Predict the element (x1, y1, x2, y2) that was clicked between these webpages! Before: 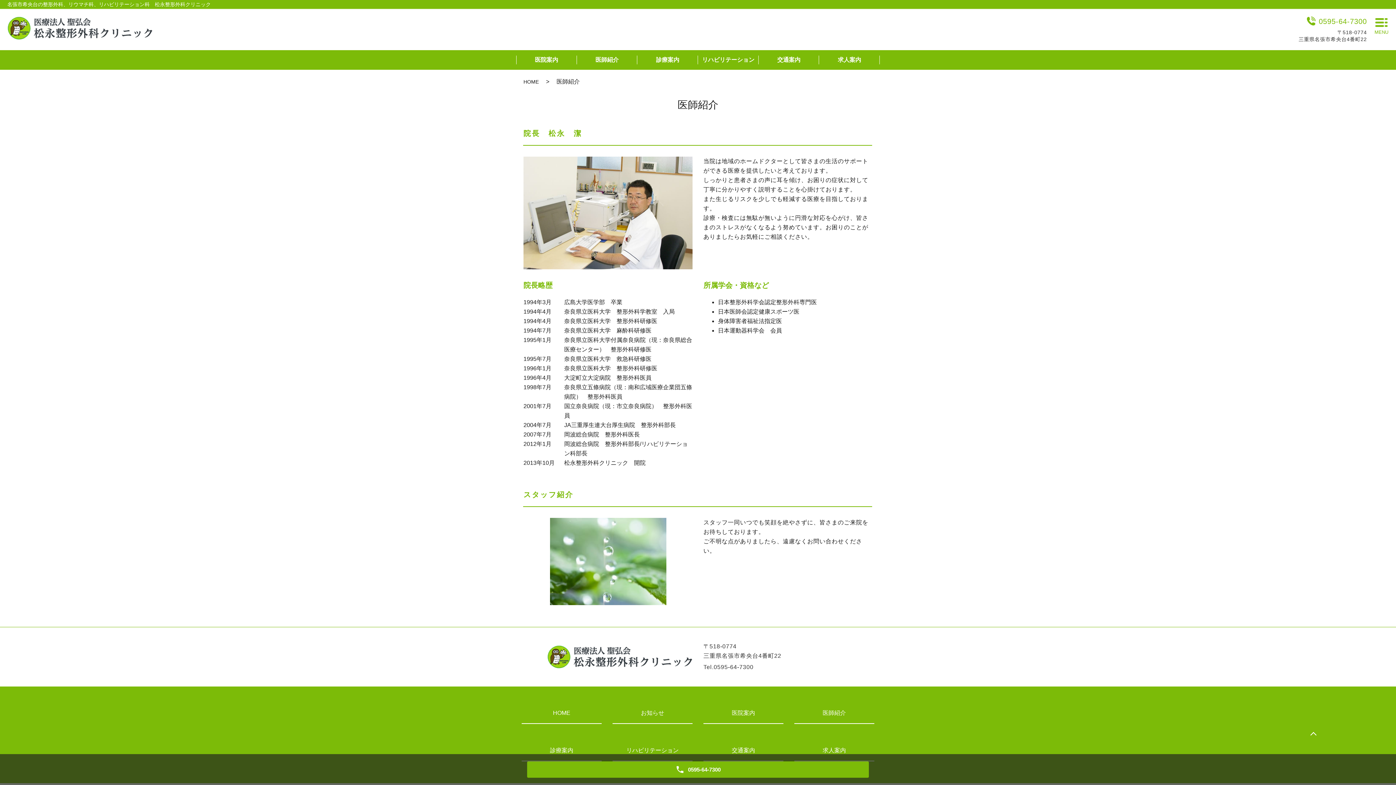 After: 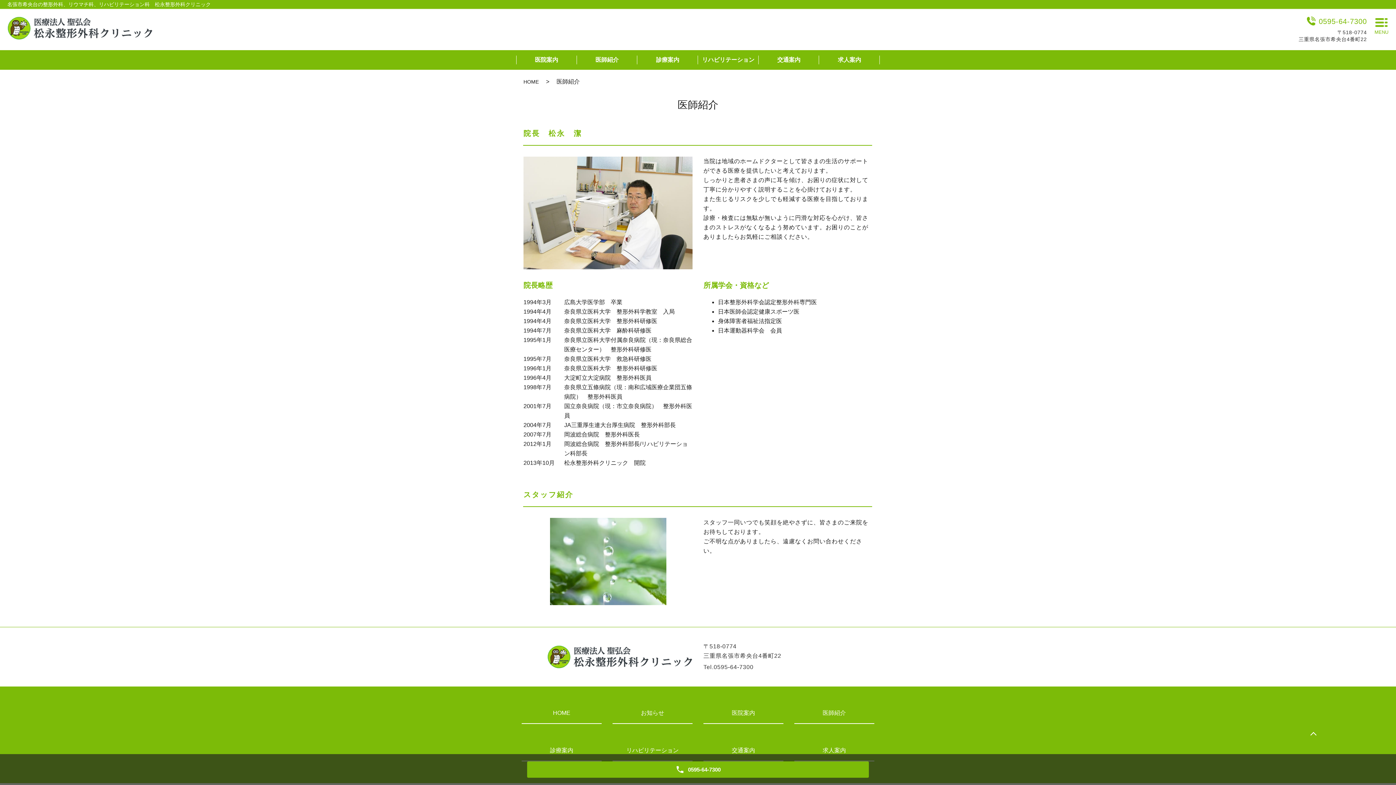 Action: label: 医師紹介 bbox: (594, 55, 620, 64)